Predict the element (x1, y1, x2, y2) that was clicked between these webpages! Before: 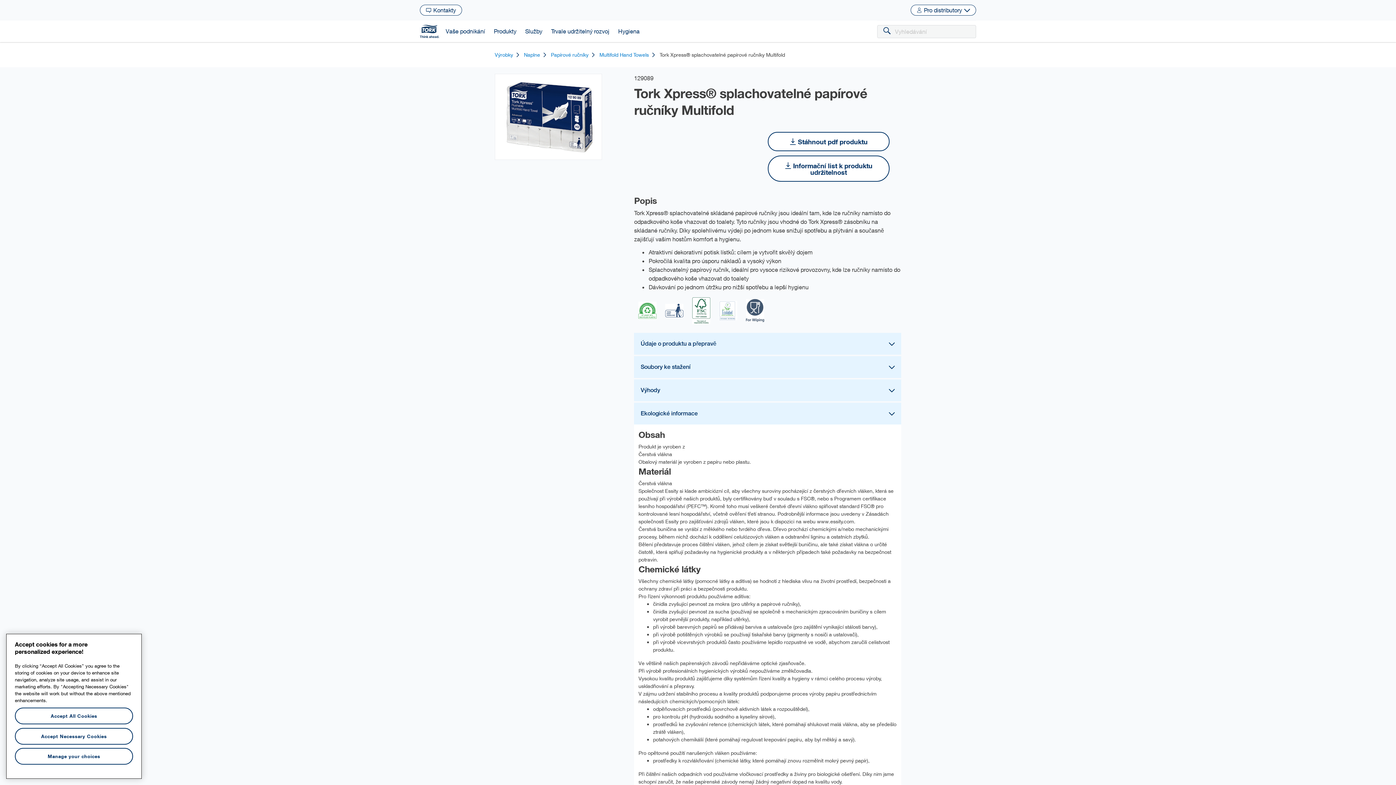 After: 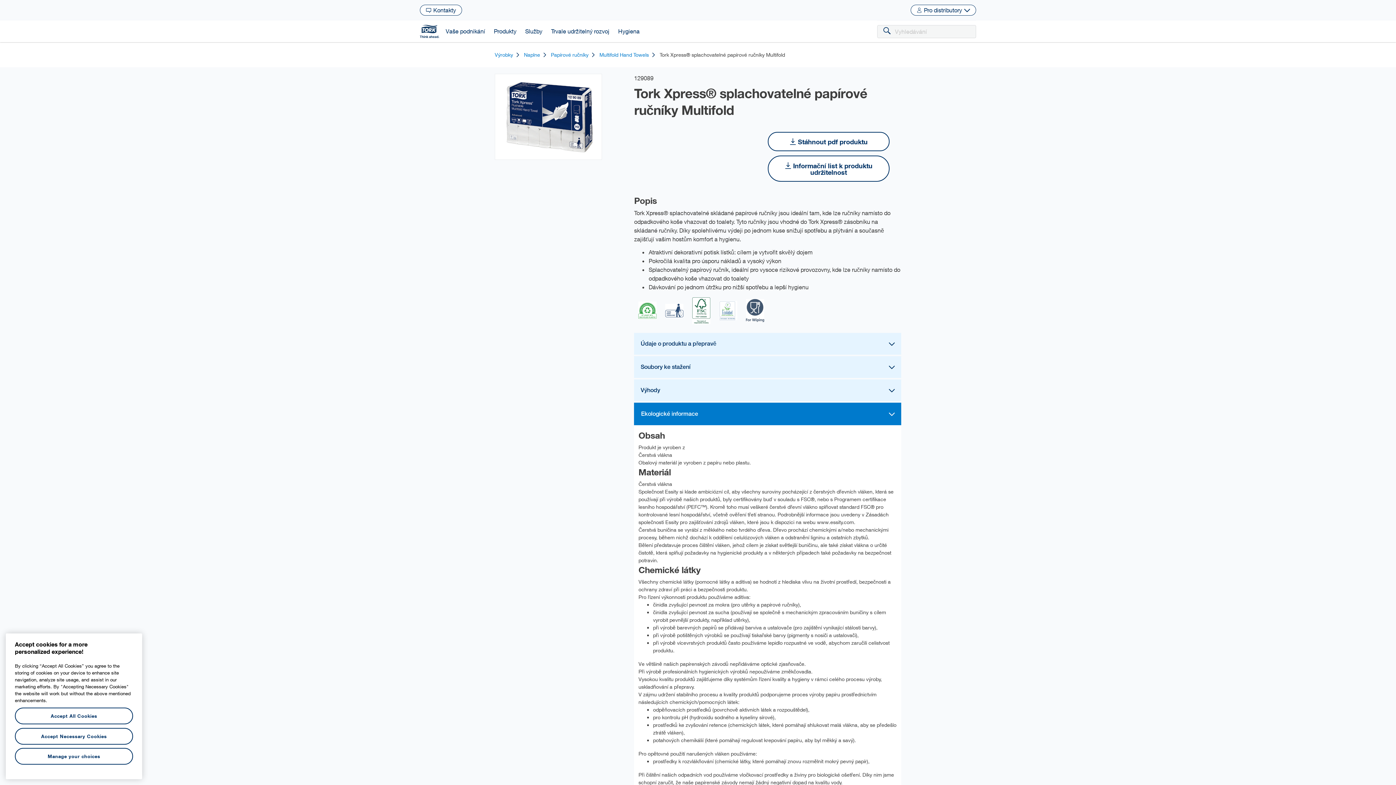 Action: label: Ekologické informace bbox: (634, 402, 901, 424)